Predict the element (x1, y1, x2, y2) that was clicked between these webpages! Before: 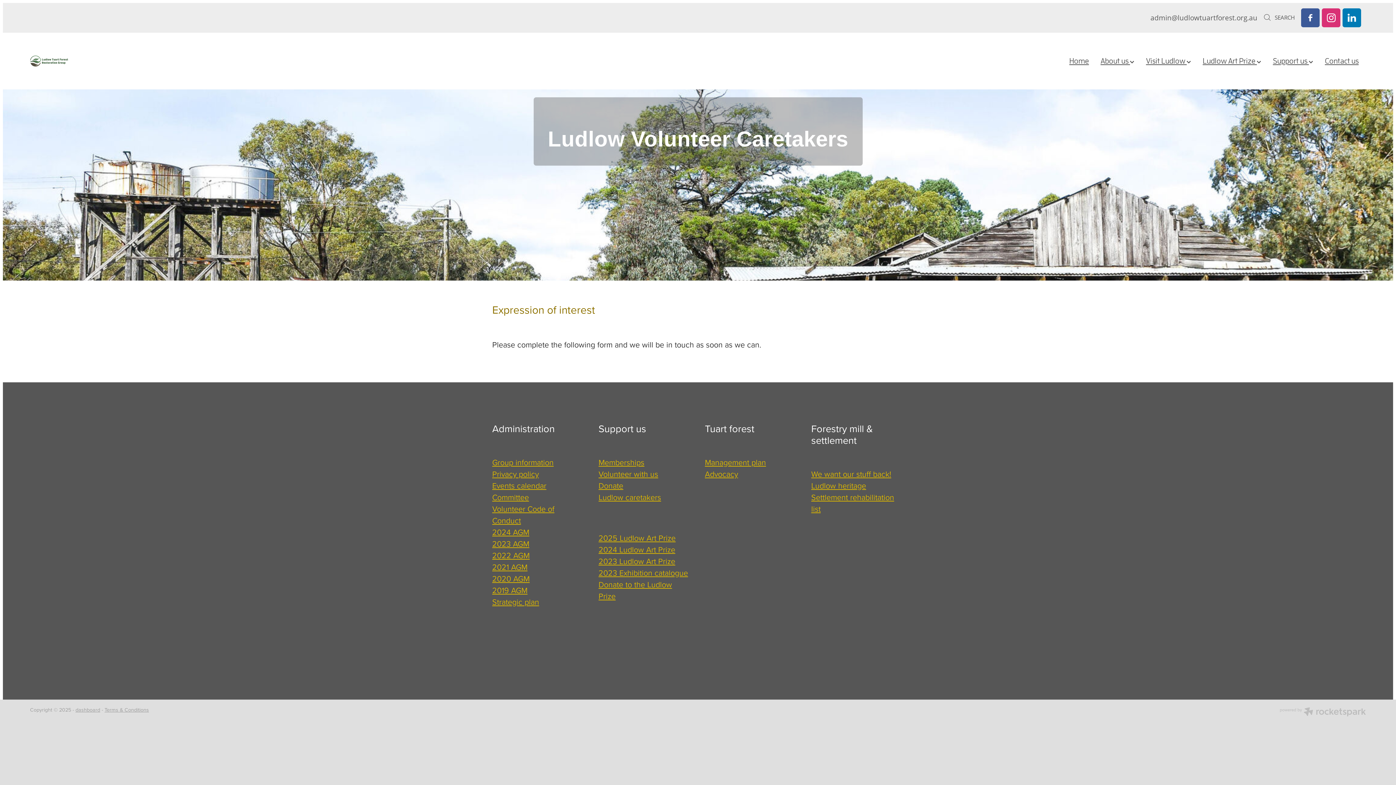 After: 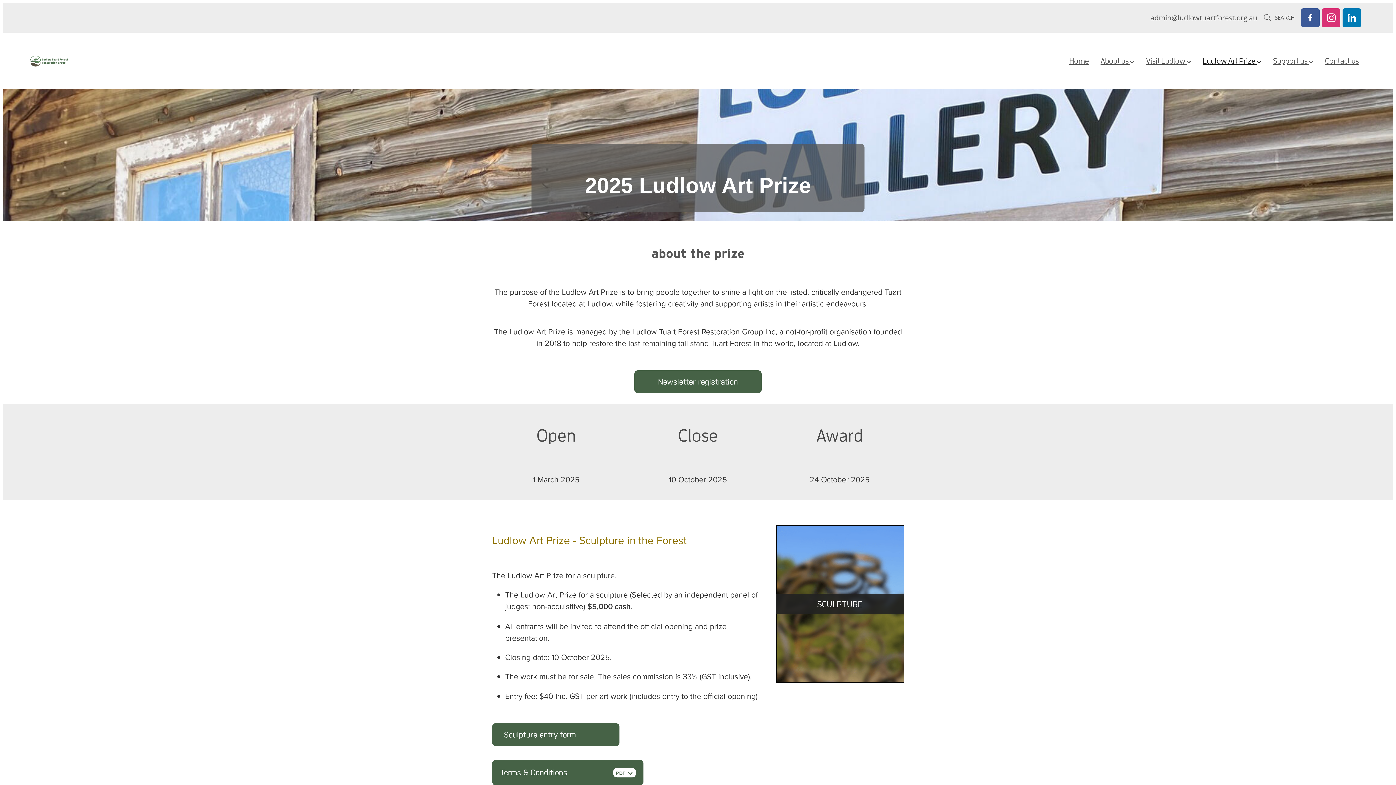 Action: label: Ludlow Art Prize  bbox: (1203, 56, 1261, 65)